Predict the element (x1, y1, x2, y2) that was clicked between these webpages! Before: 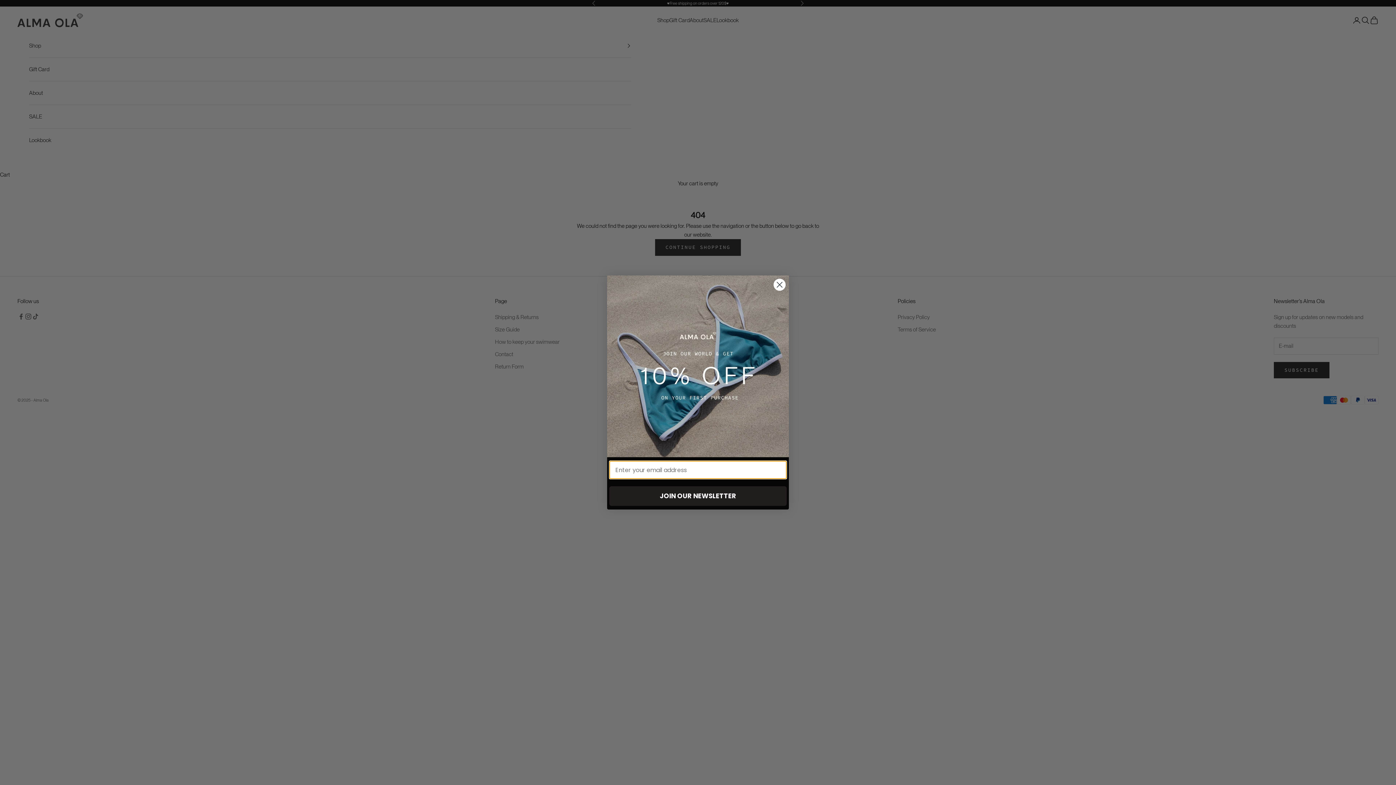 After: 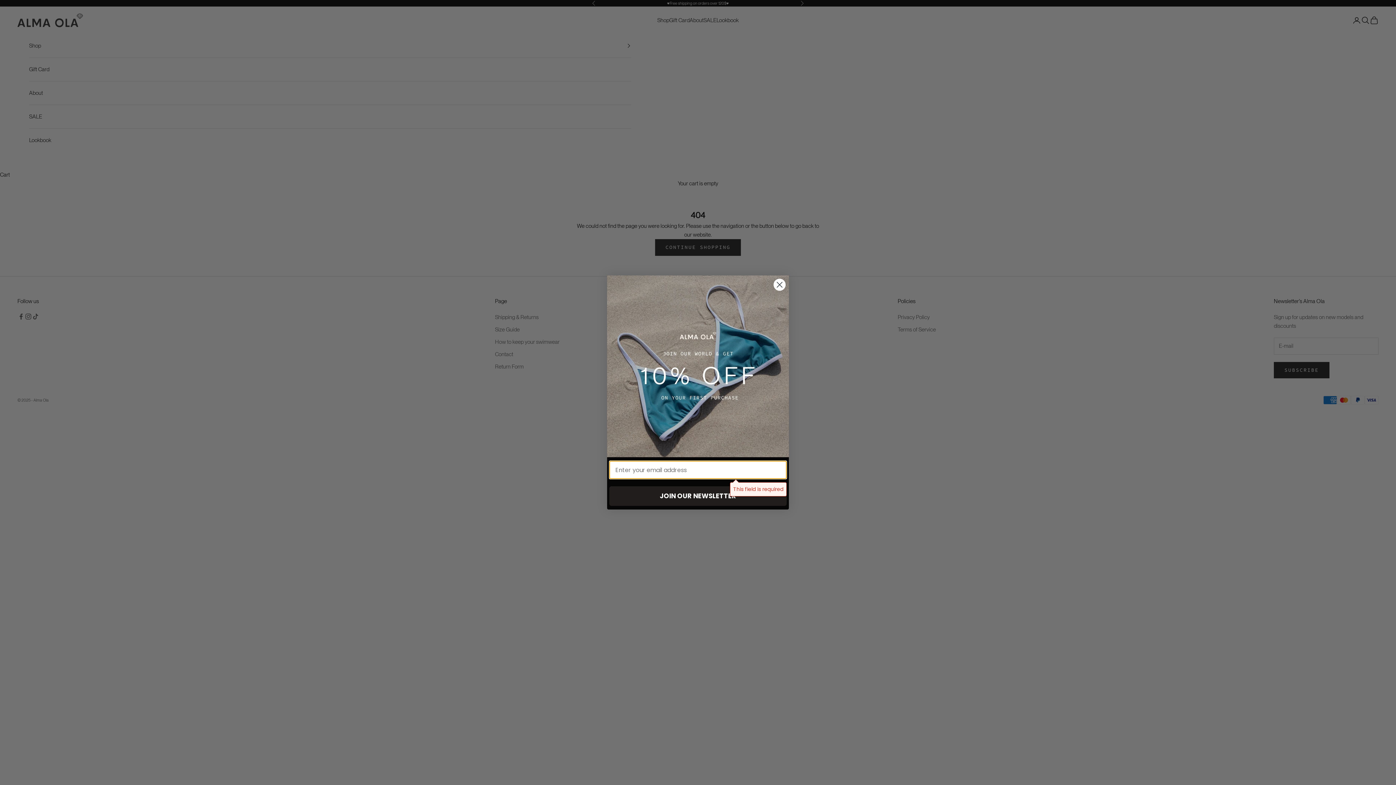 Action: label: JOIN OUR NEWSLETTER bbox: (609, 486, 786, 506)